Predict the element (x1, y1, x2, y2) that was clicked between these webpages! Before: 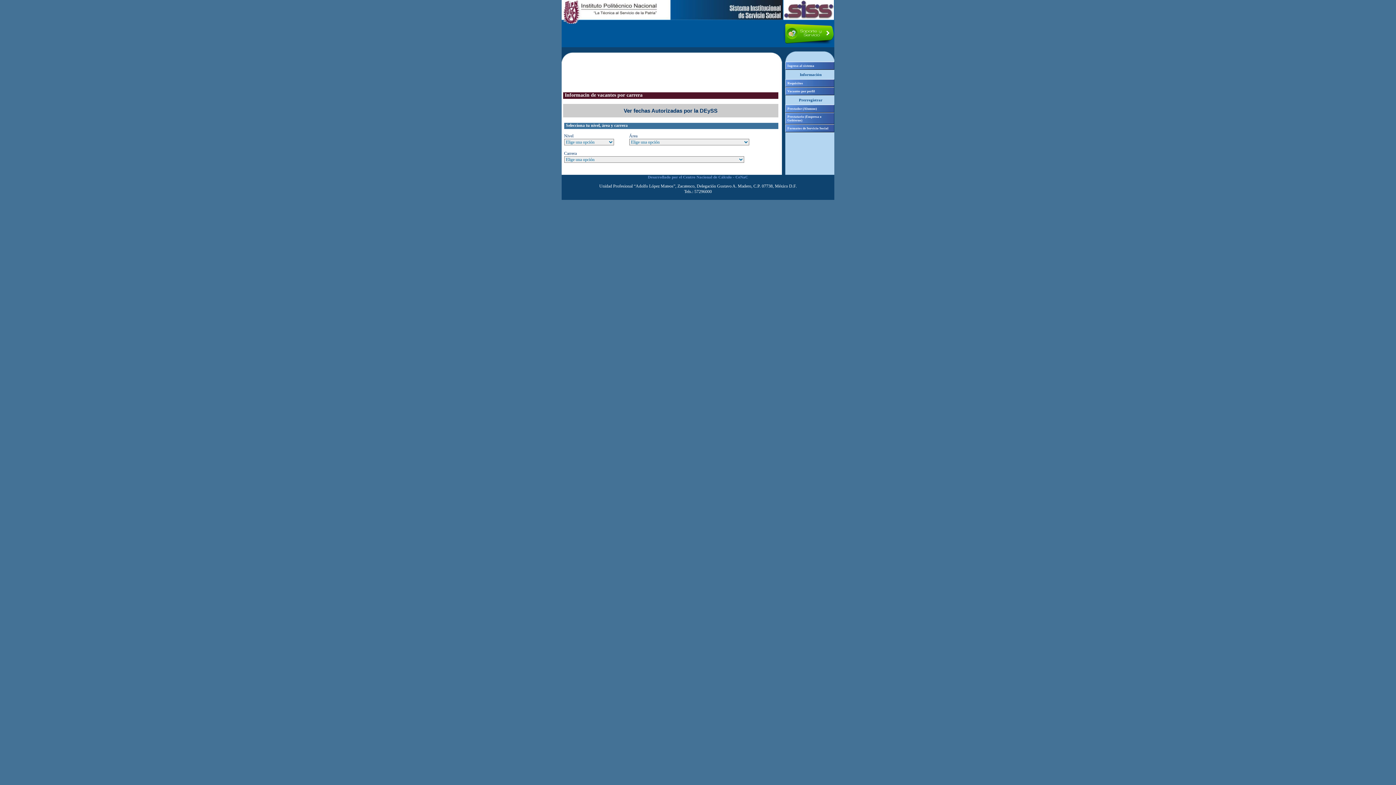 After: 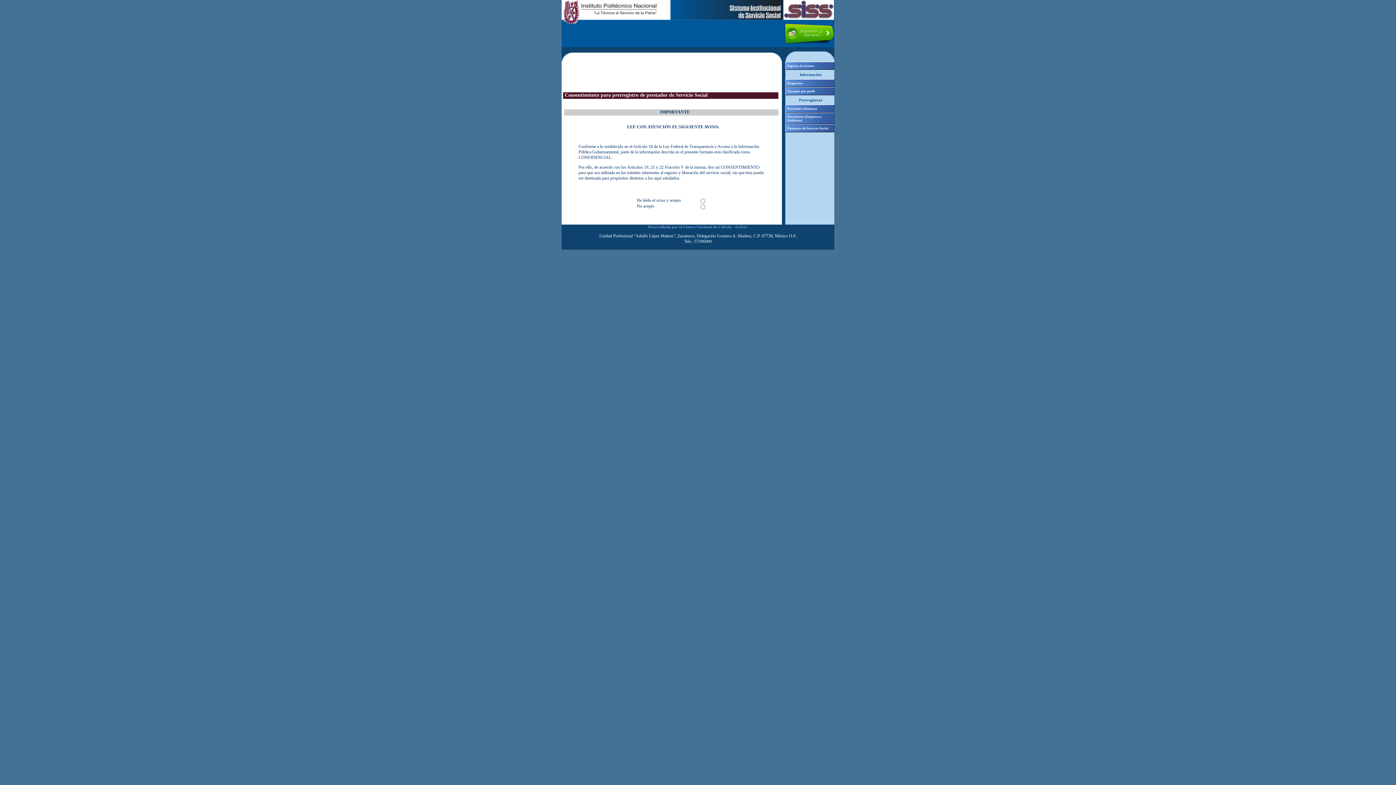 Action: label: Prestador (Alumno) bbox: (785, 104, 834, 112)